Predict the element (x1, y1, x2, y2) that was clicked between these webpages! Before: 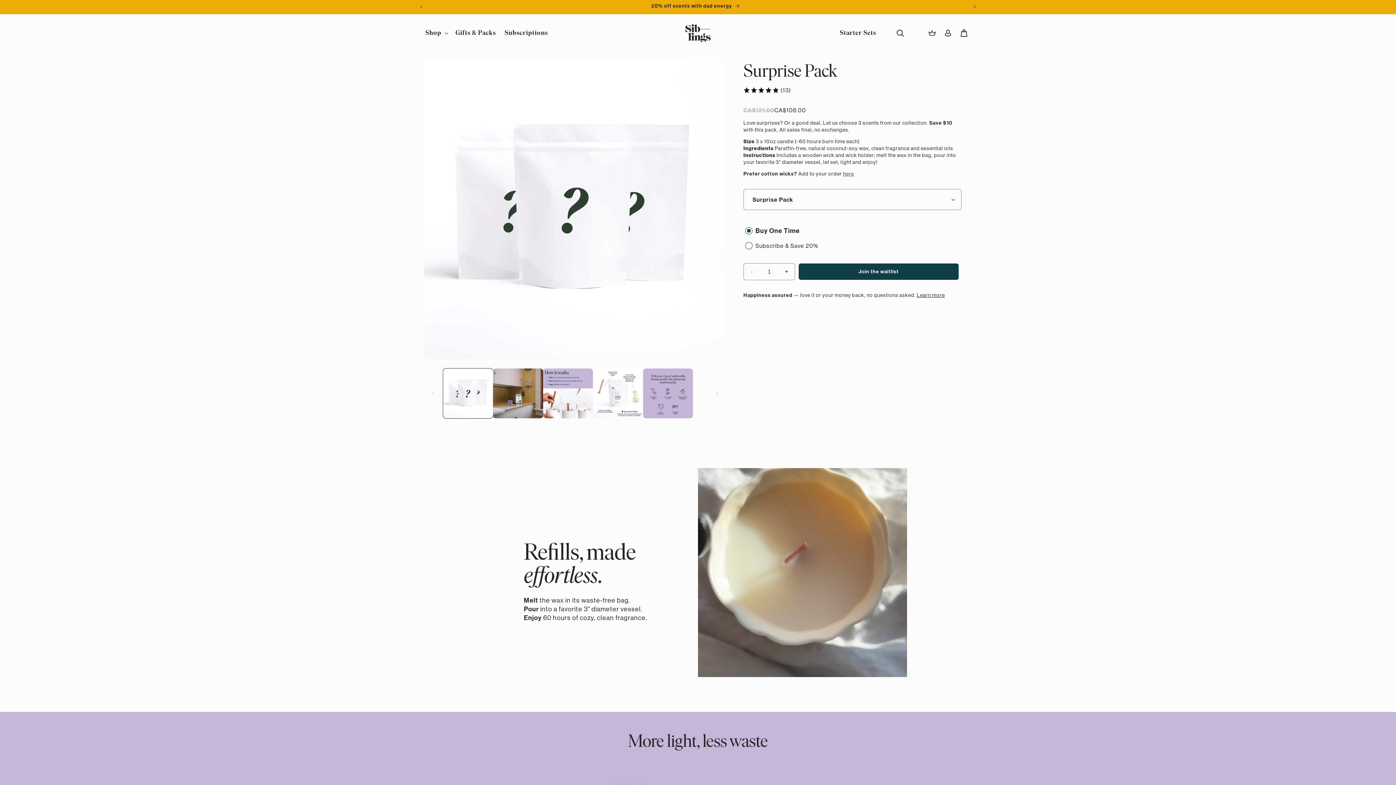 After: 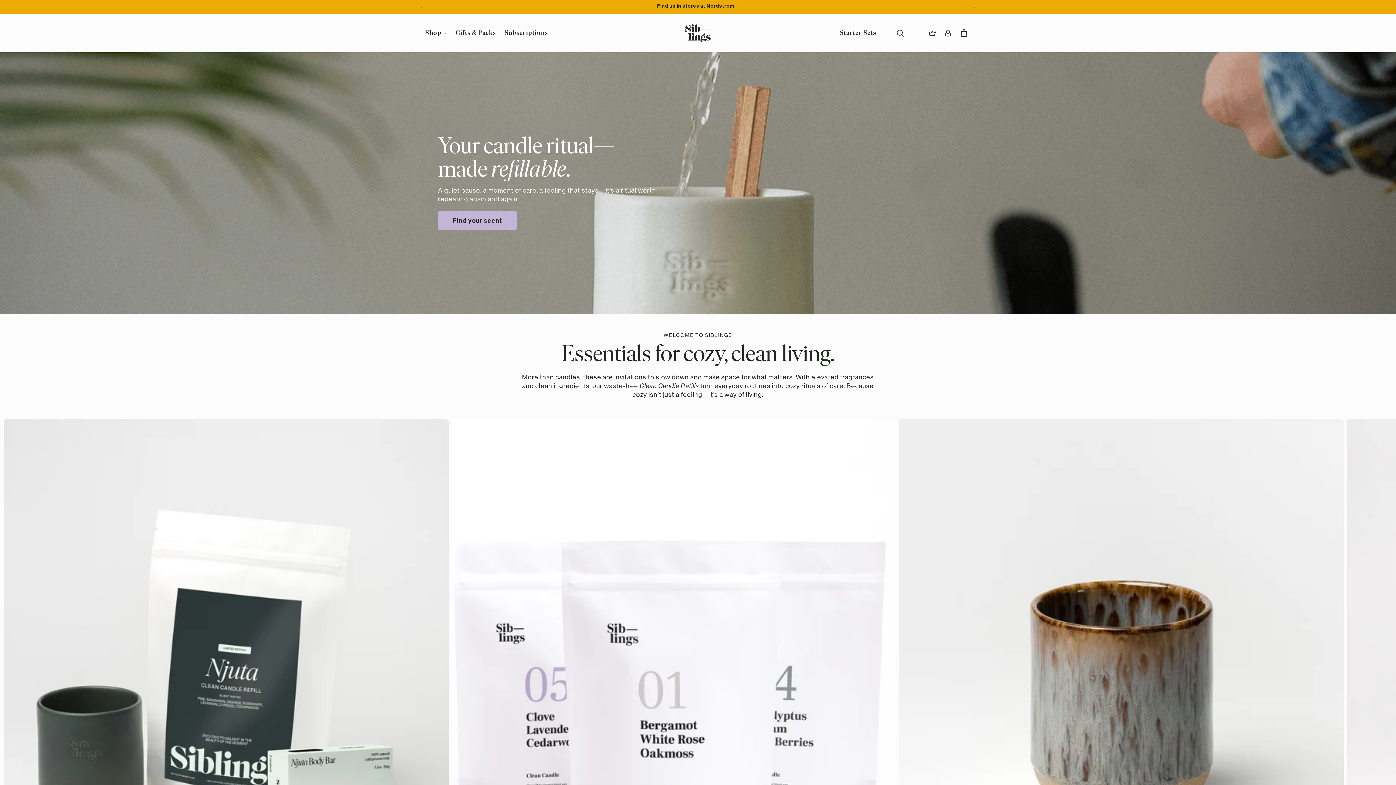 Action: bbox: (682, 21, 713, 44)